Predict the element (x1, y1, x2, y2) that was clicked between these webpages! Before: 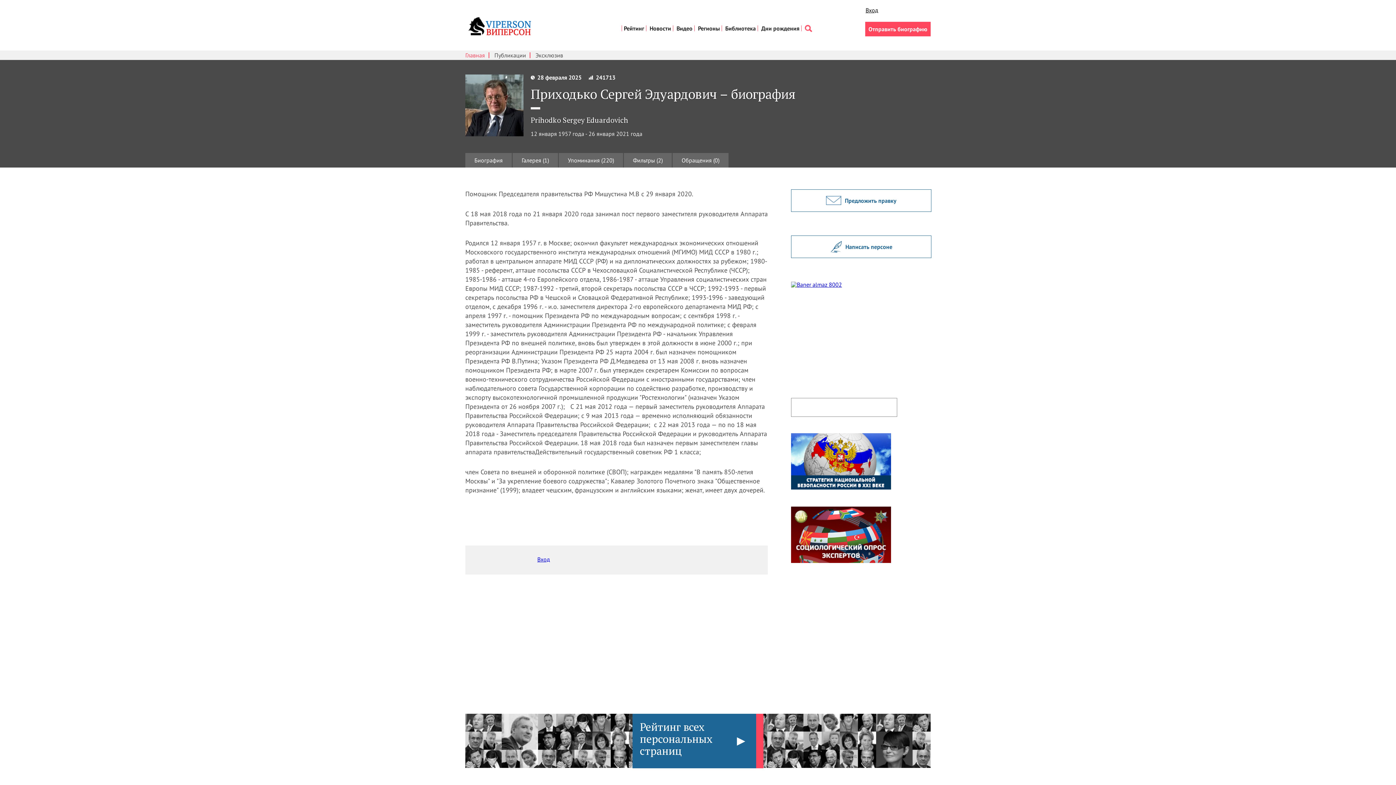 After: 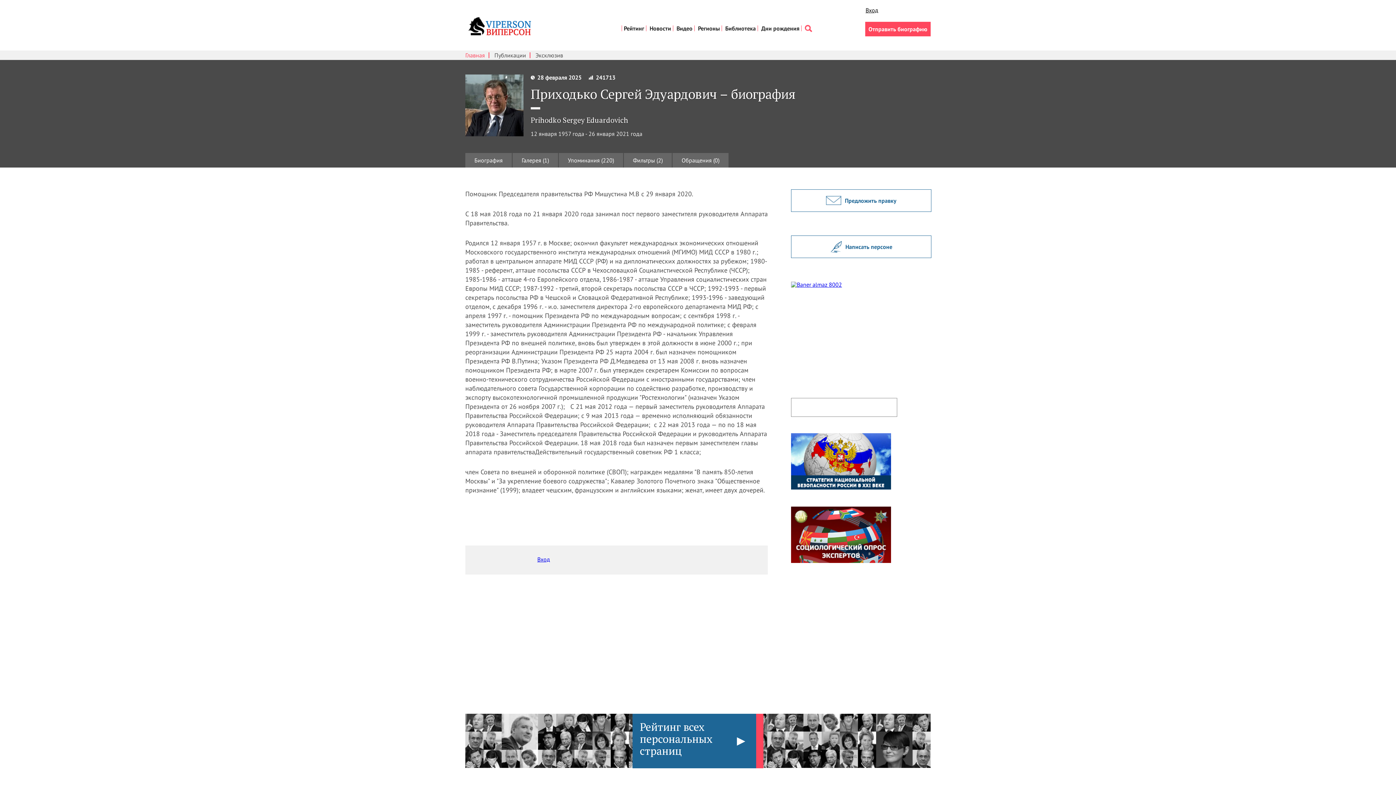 Action: bbox: (791, 557, 891, 564)